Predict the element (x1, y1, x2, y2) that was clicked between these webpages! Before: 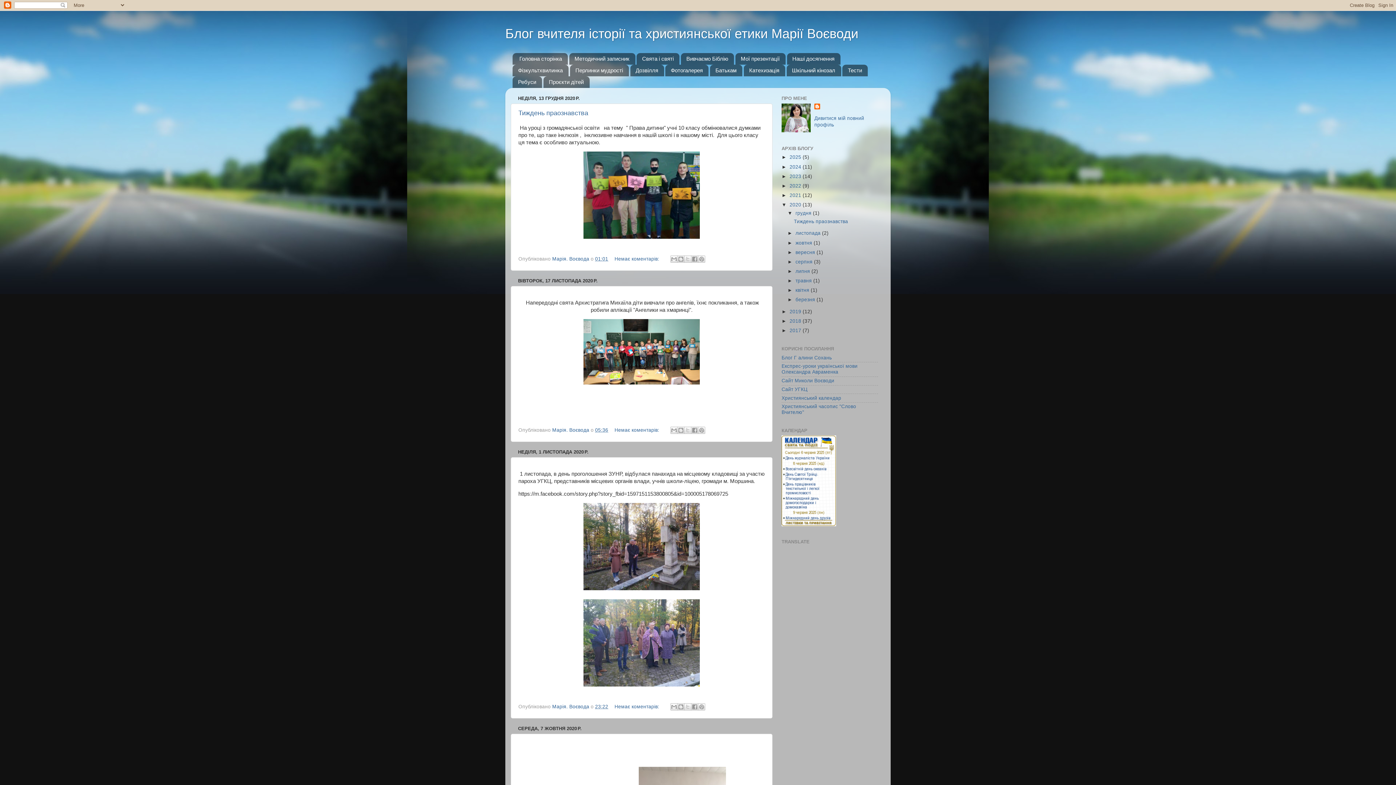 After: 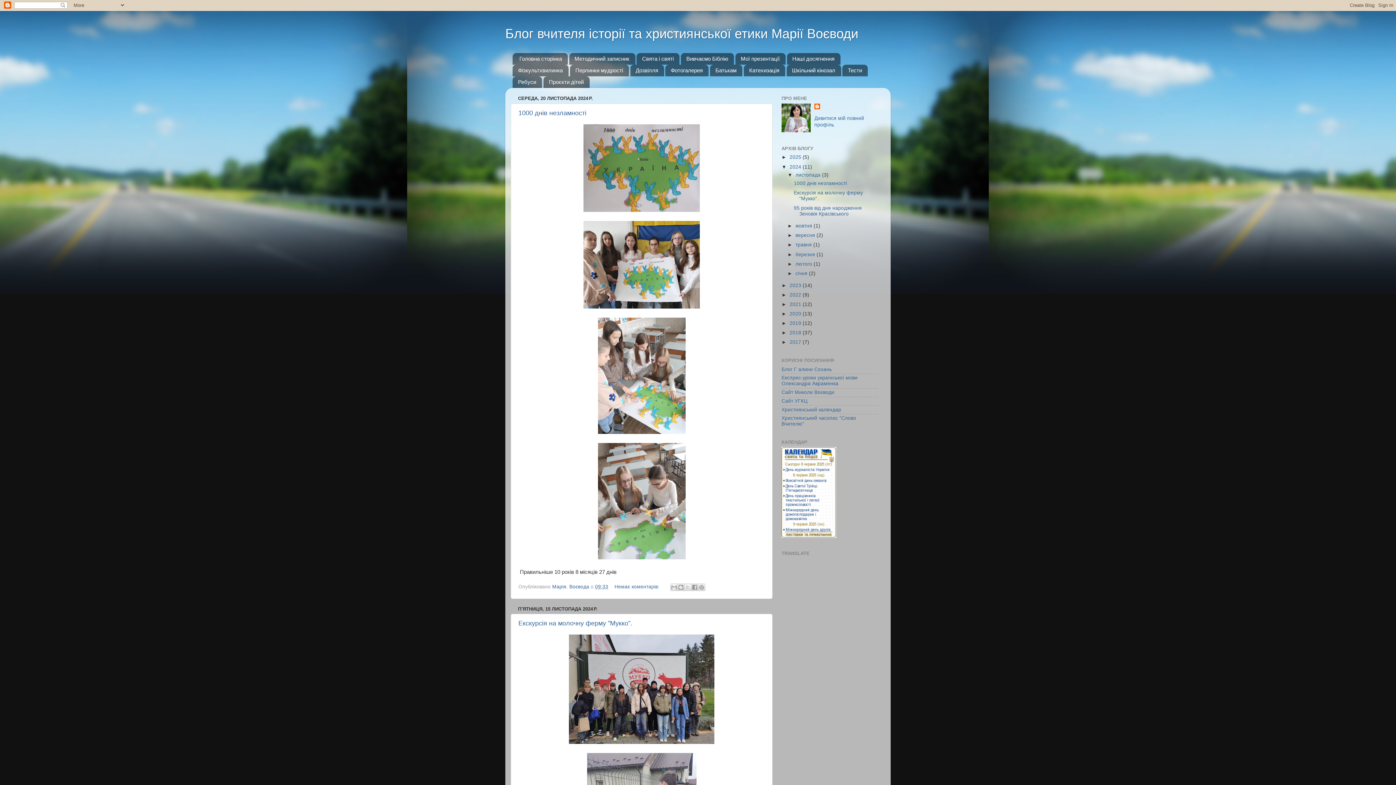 Action: bbox: (789, 164, 802, 169) label: 2024 